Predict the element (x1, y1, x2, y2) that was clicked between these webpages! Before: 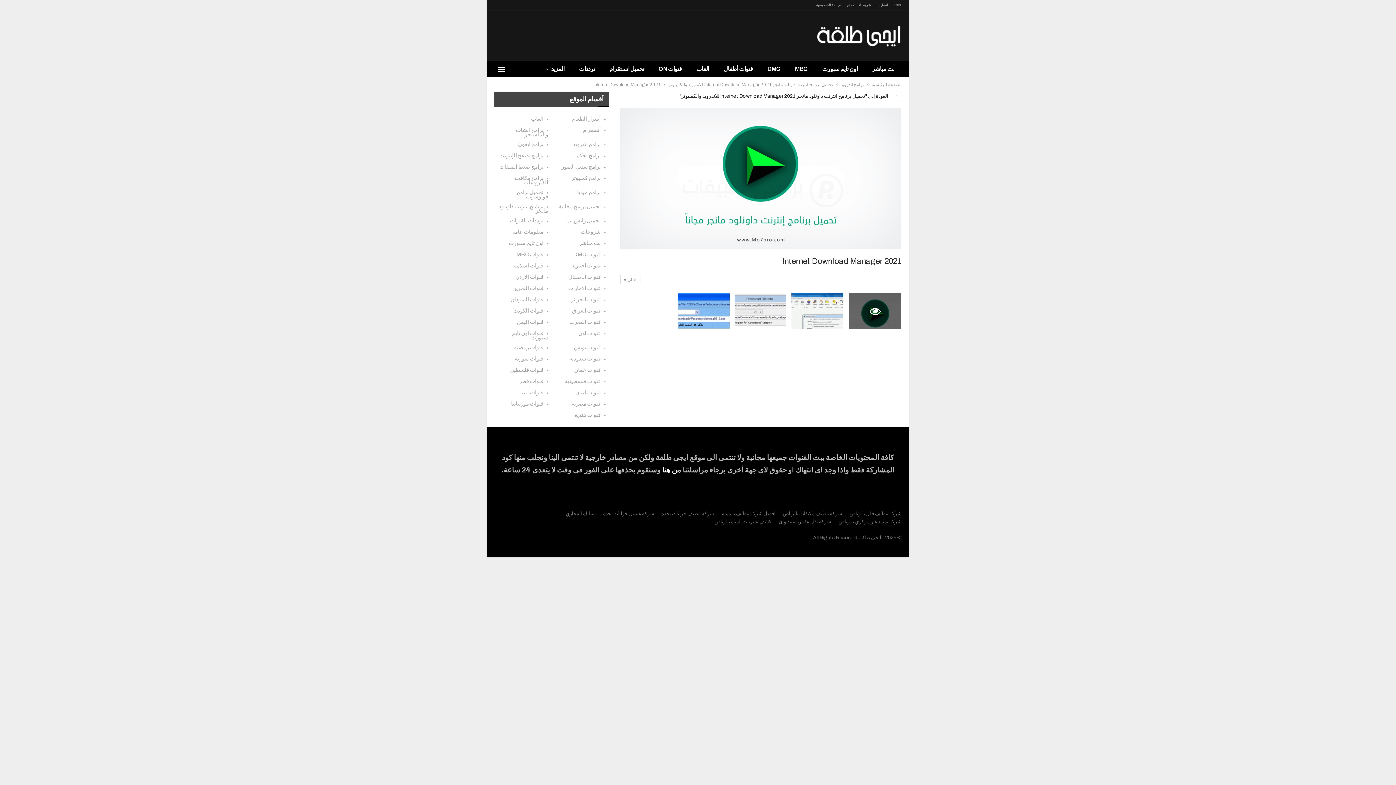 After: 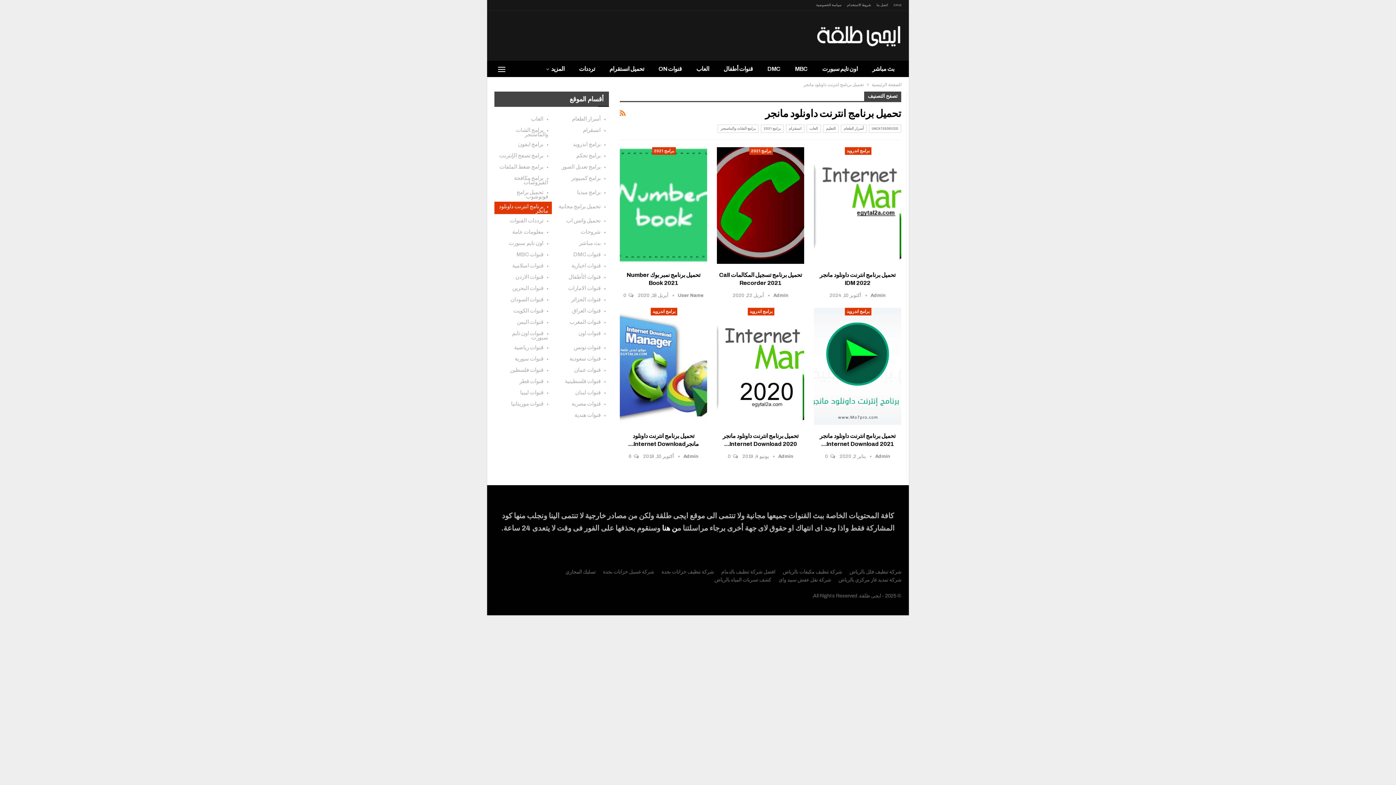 Action: label: برنامج انترنت داونلود مانجر bbox: (494, 201, 551, 214)